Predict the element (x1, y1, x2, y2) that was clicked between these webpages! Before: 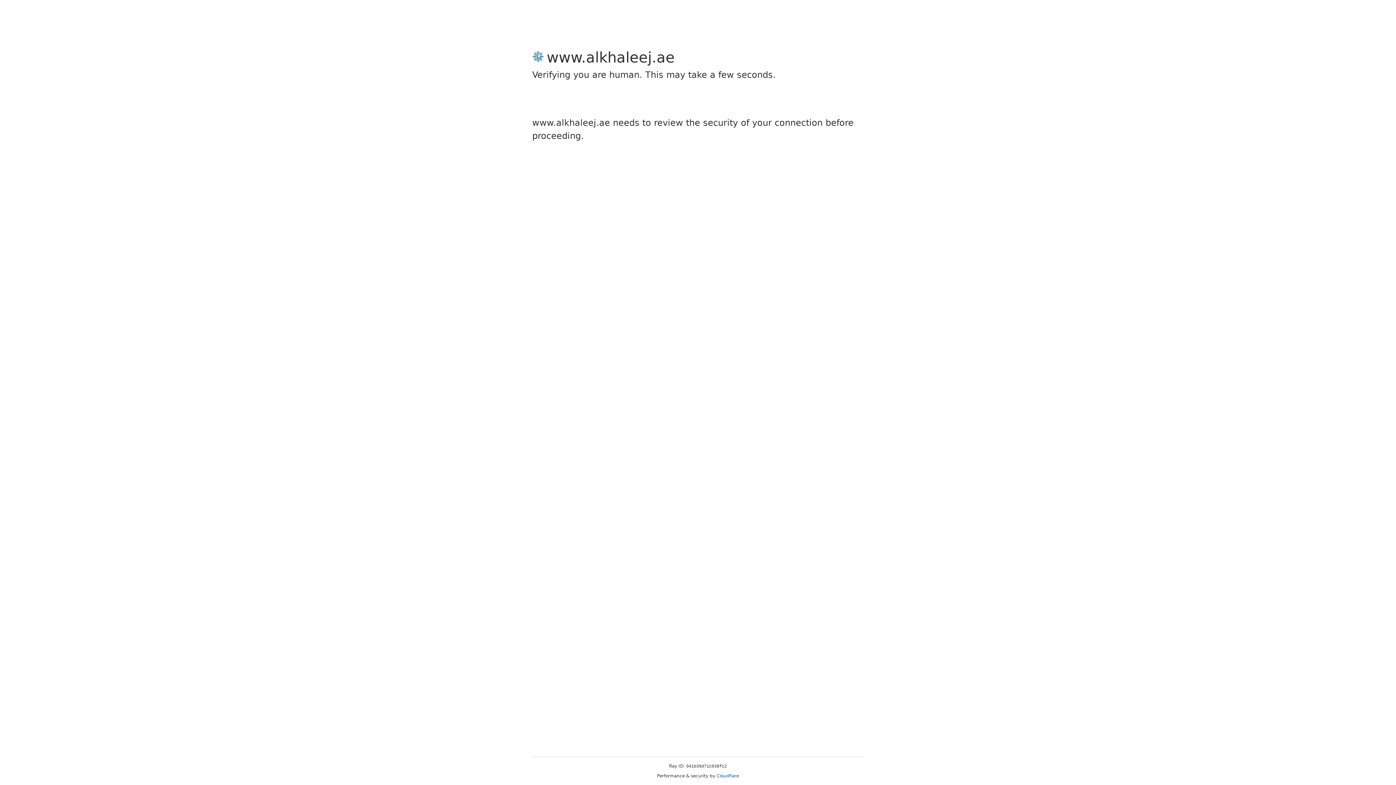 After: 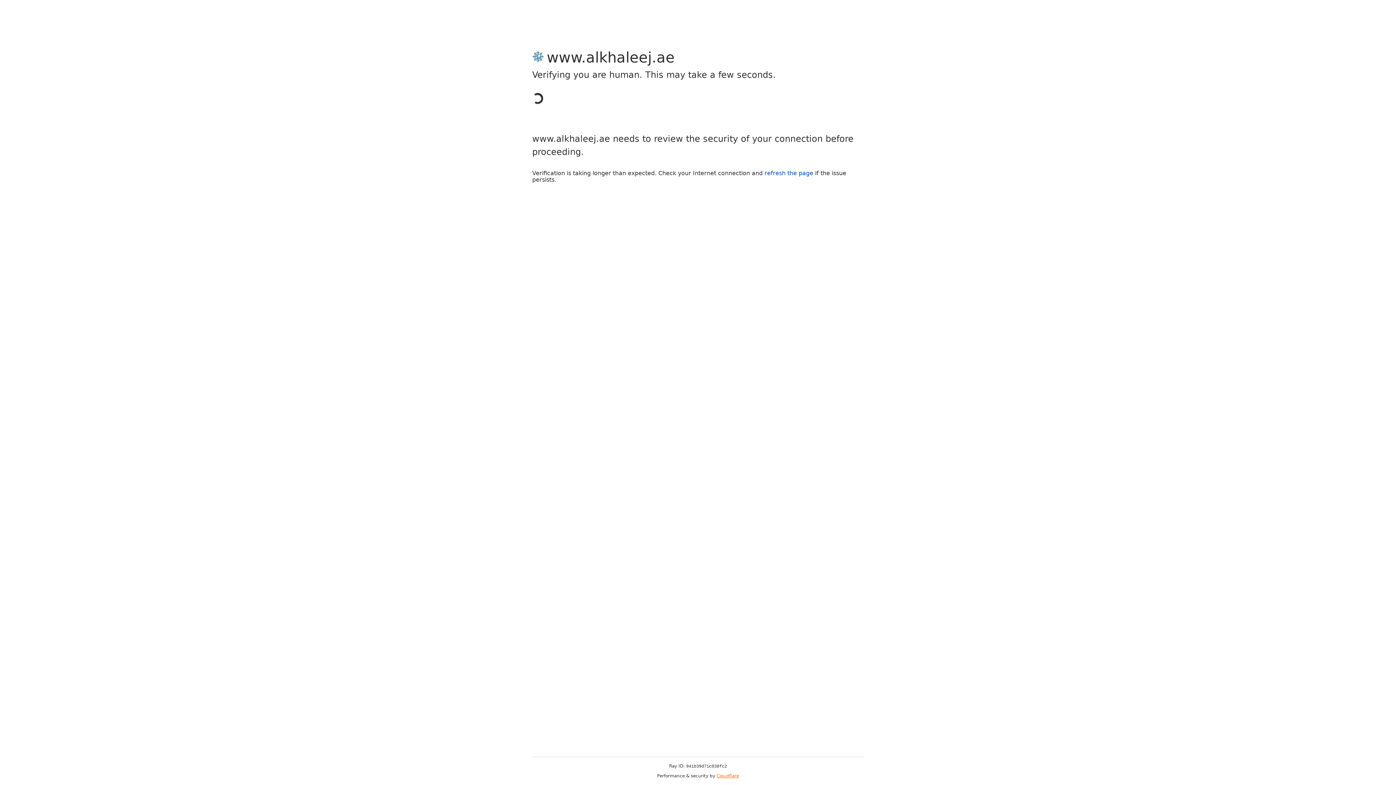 Action: label: Cloudflare bbox: (716, 773, 739, 778)